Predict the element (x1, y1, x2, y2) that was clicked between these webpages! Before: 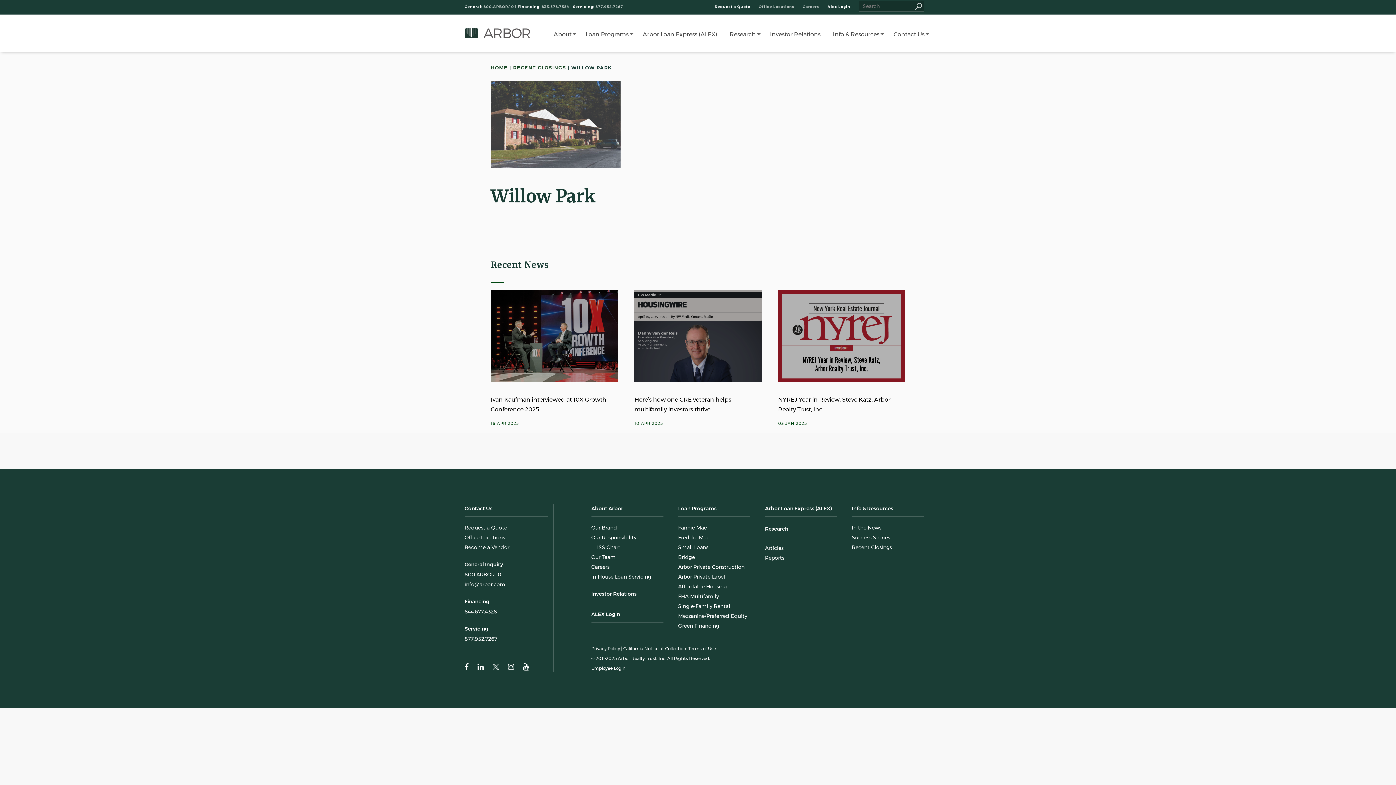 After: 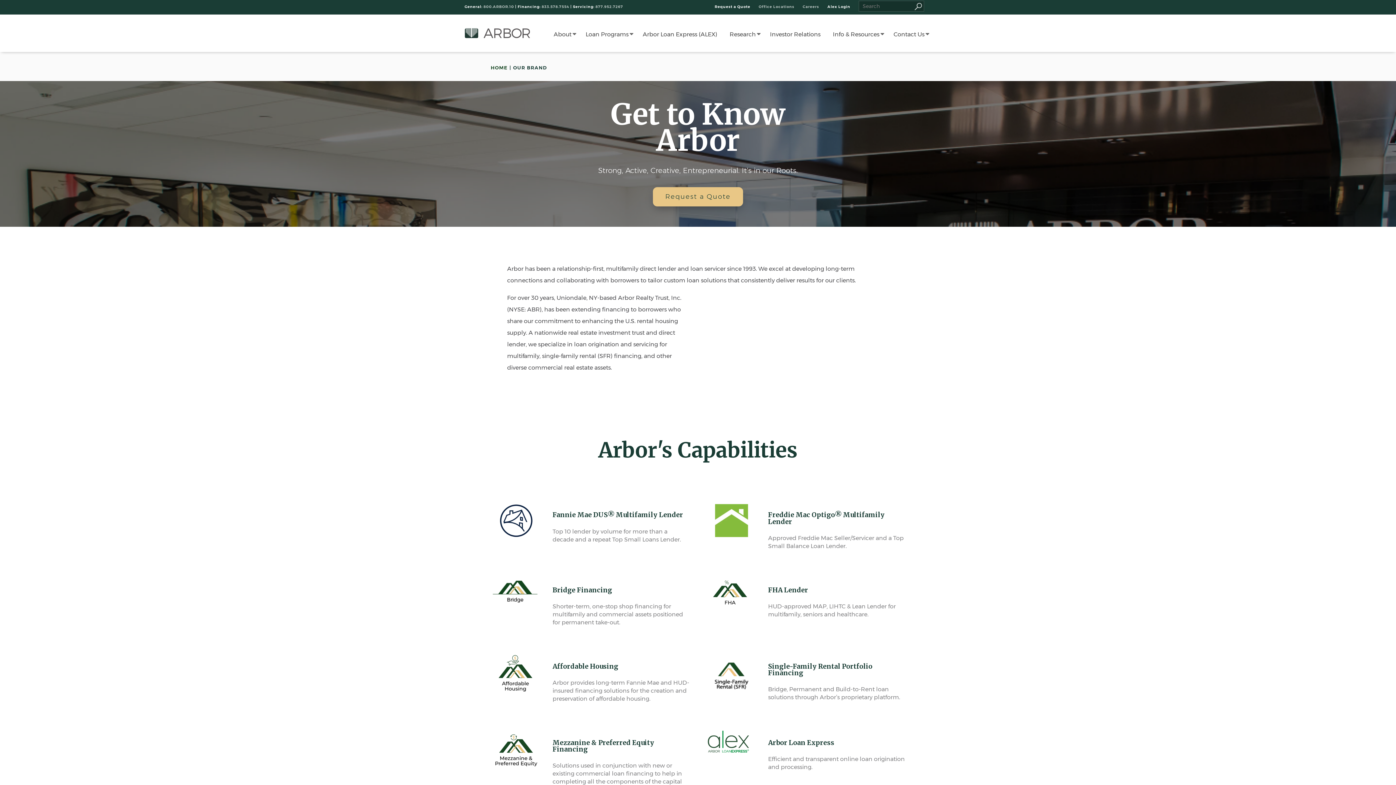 Action: bbox: (591, 524, 617, 531) label: Our Brand